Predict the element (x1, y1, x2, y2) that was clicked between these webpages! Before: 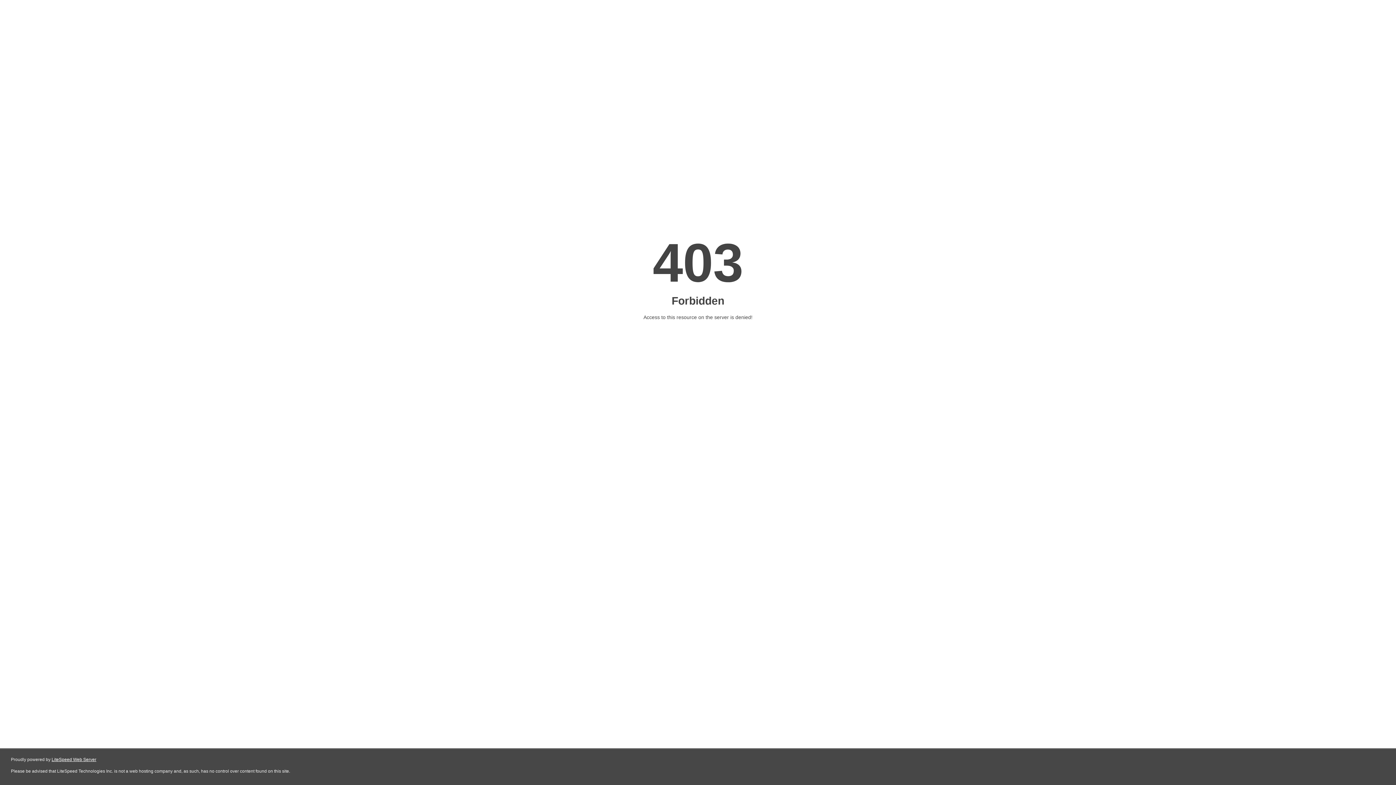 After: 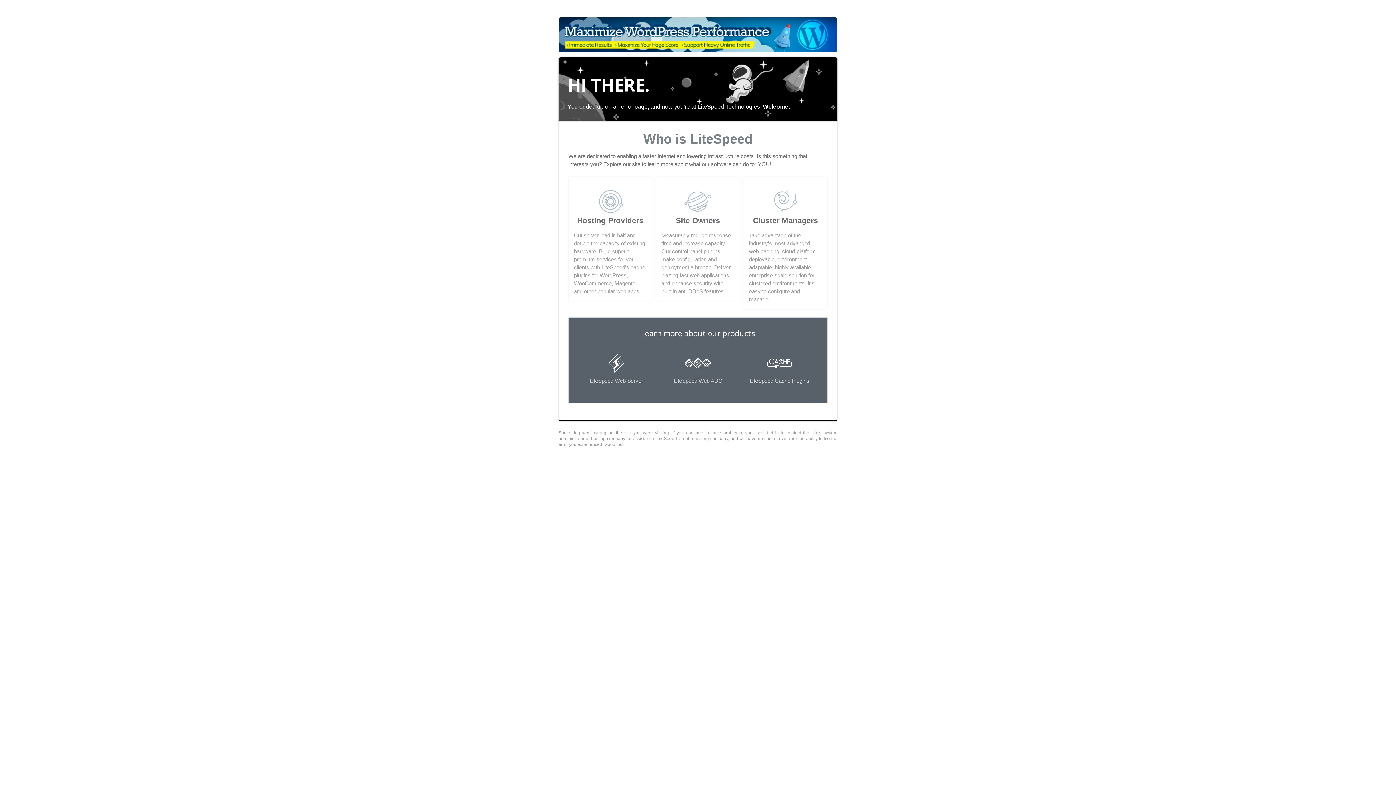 Action: bbox: (51, 757, 96, 762) label: LiteSpeed Web Server